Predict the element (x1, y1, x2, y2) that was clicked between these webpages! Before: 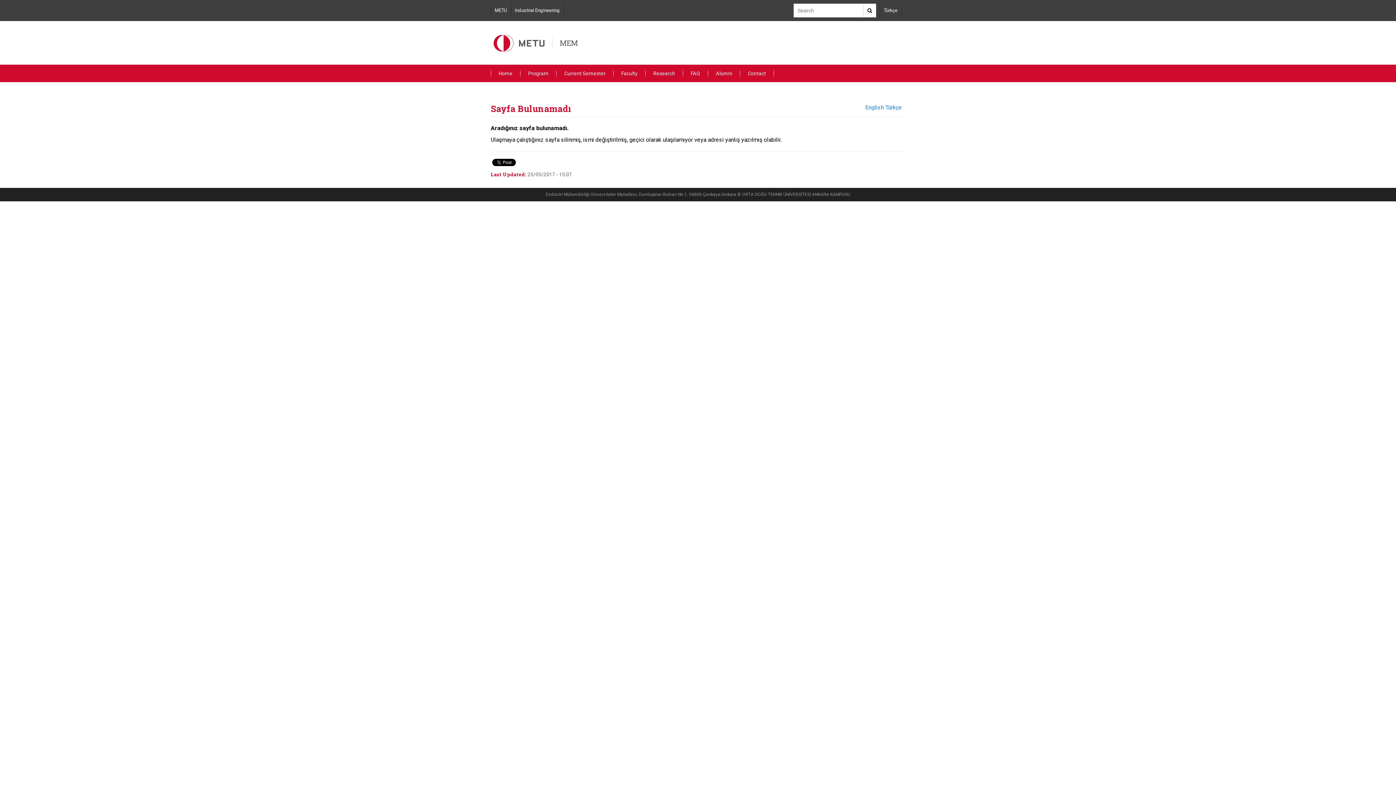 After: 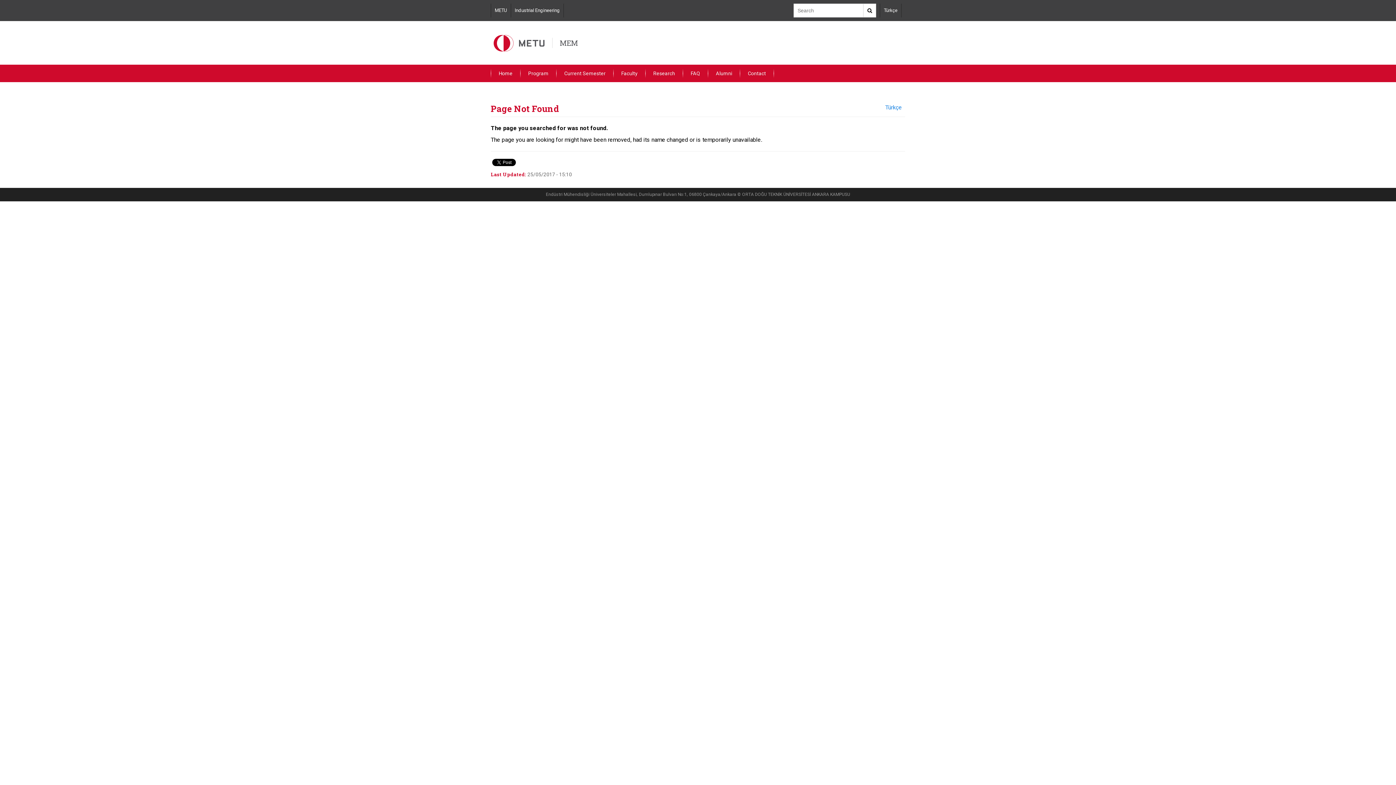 Action: label: English bbox: (865, 104, 884, 110)